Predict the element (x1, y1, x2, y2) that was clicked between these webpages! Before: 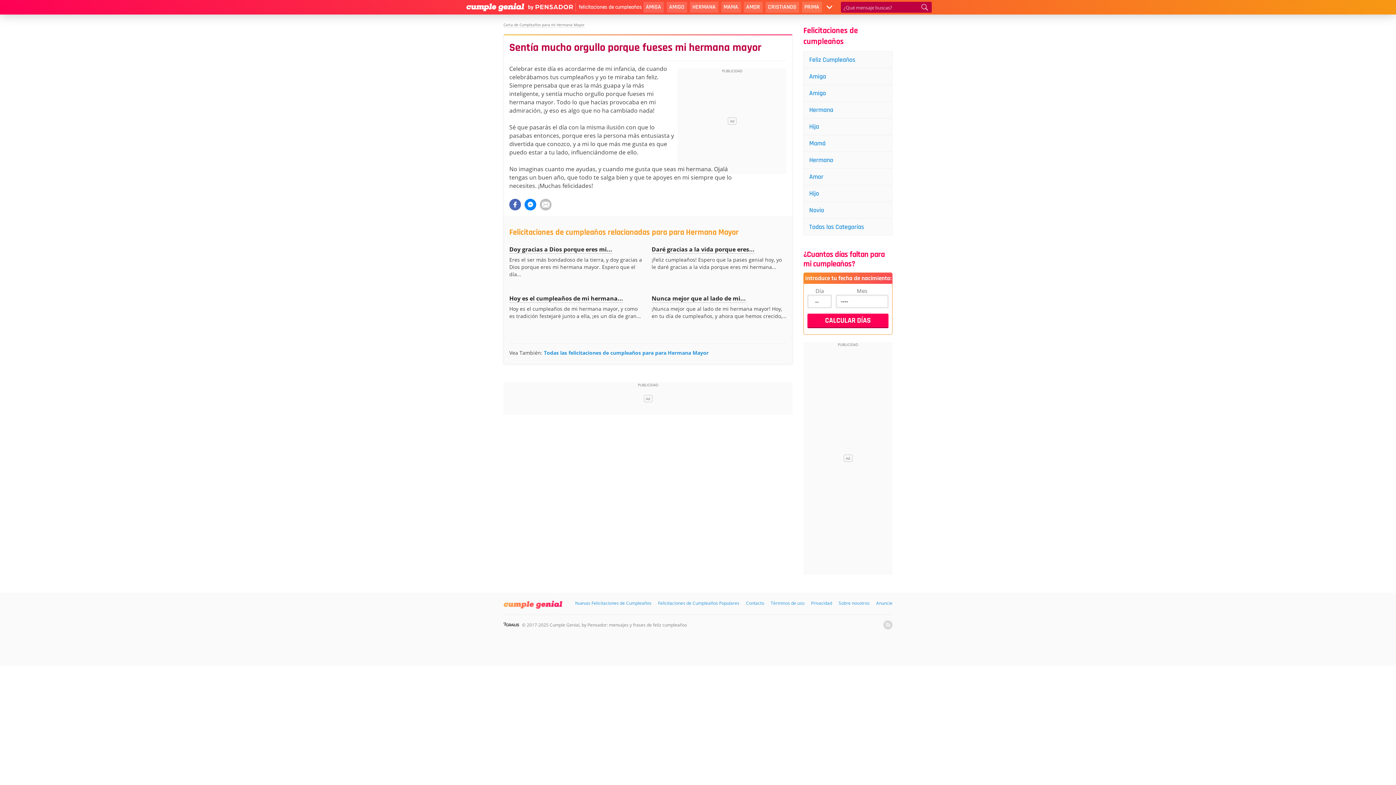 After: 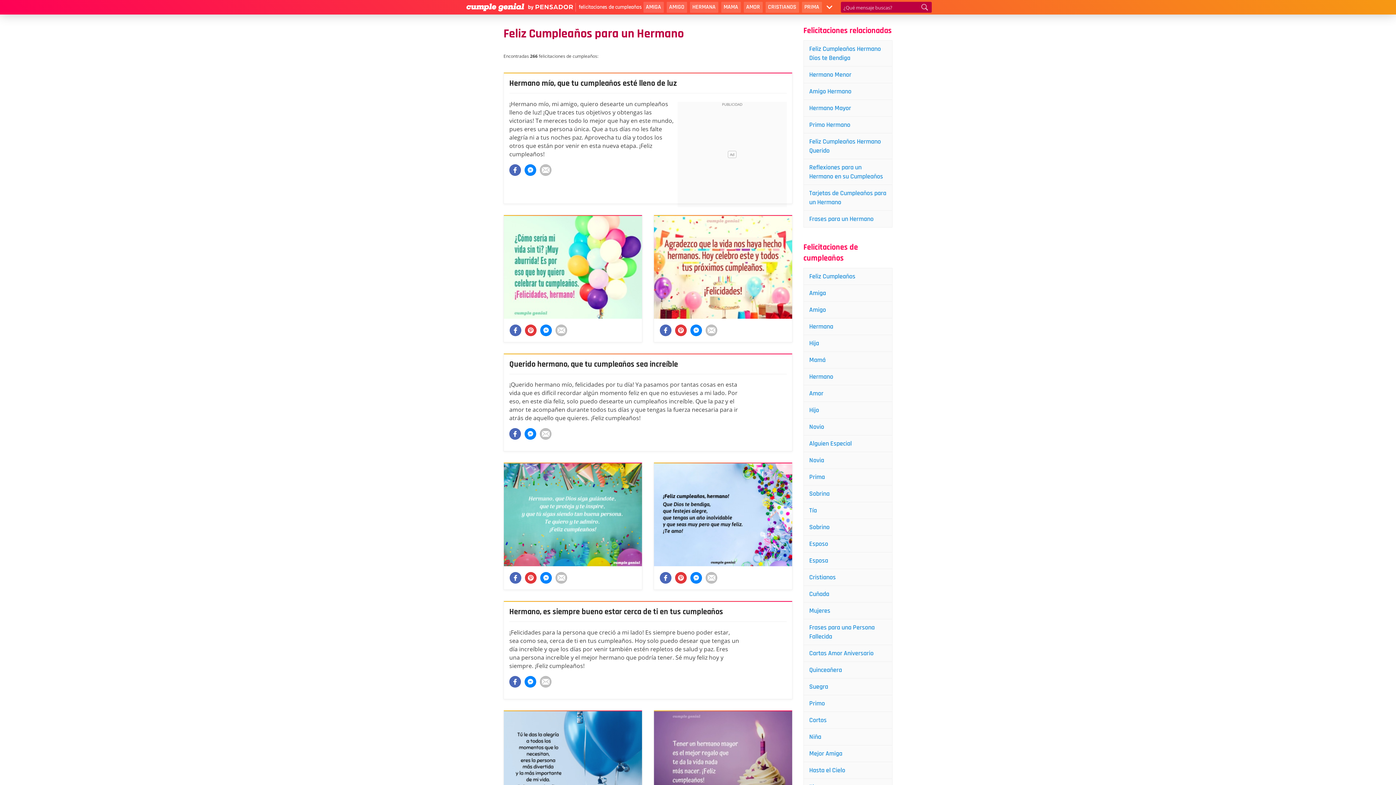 Action: bbox: (804, 152, 892, 168) label: Hermano